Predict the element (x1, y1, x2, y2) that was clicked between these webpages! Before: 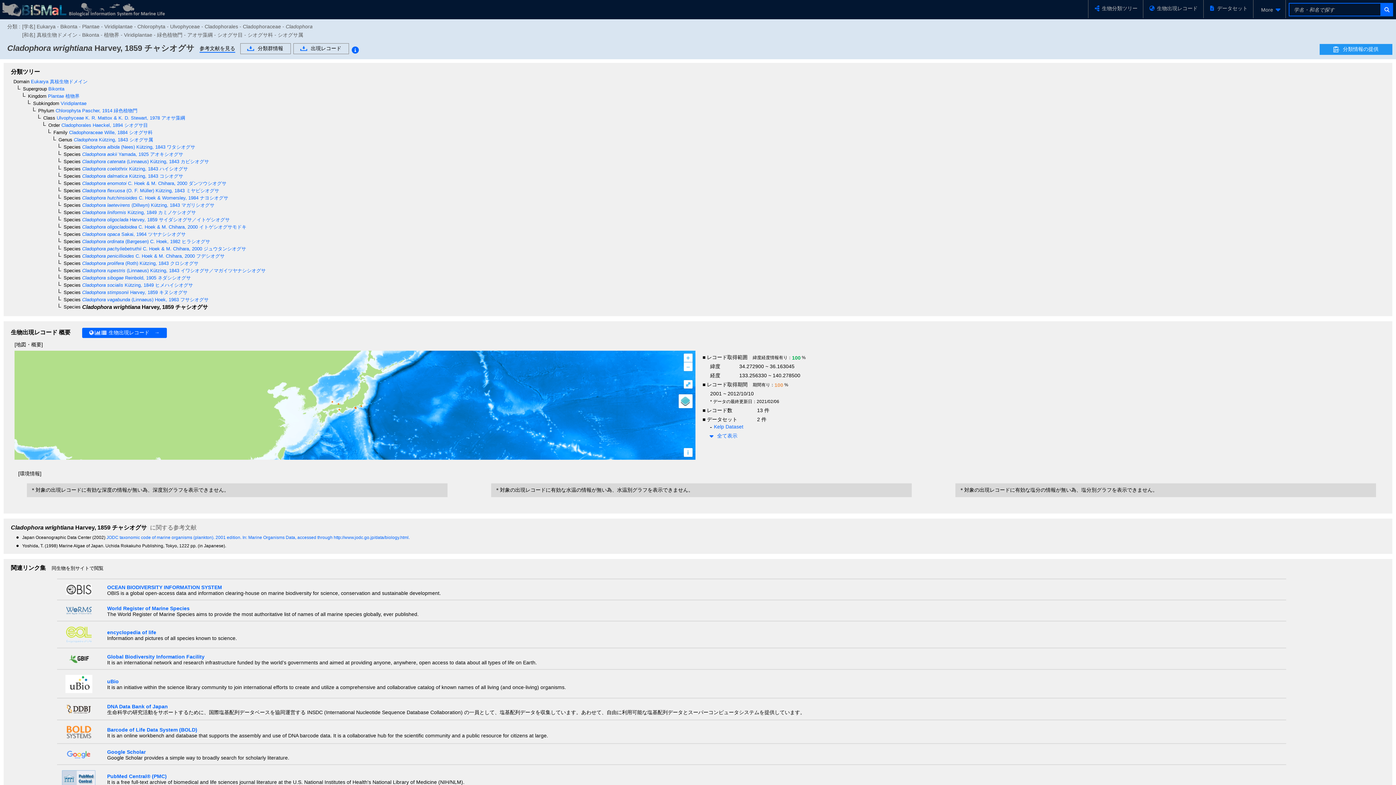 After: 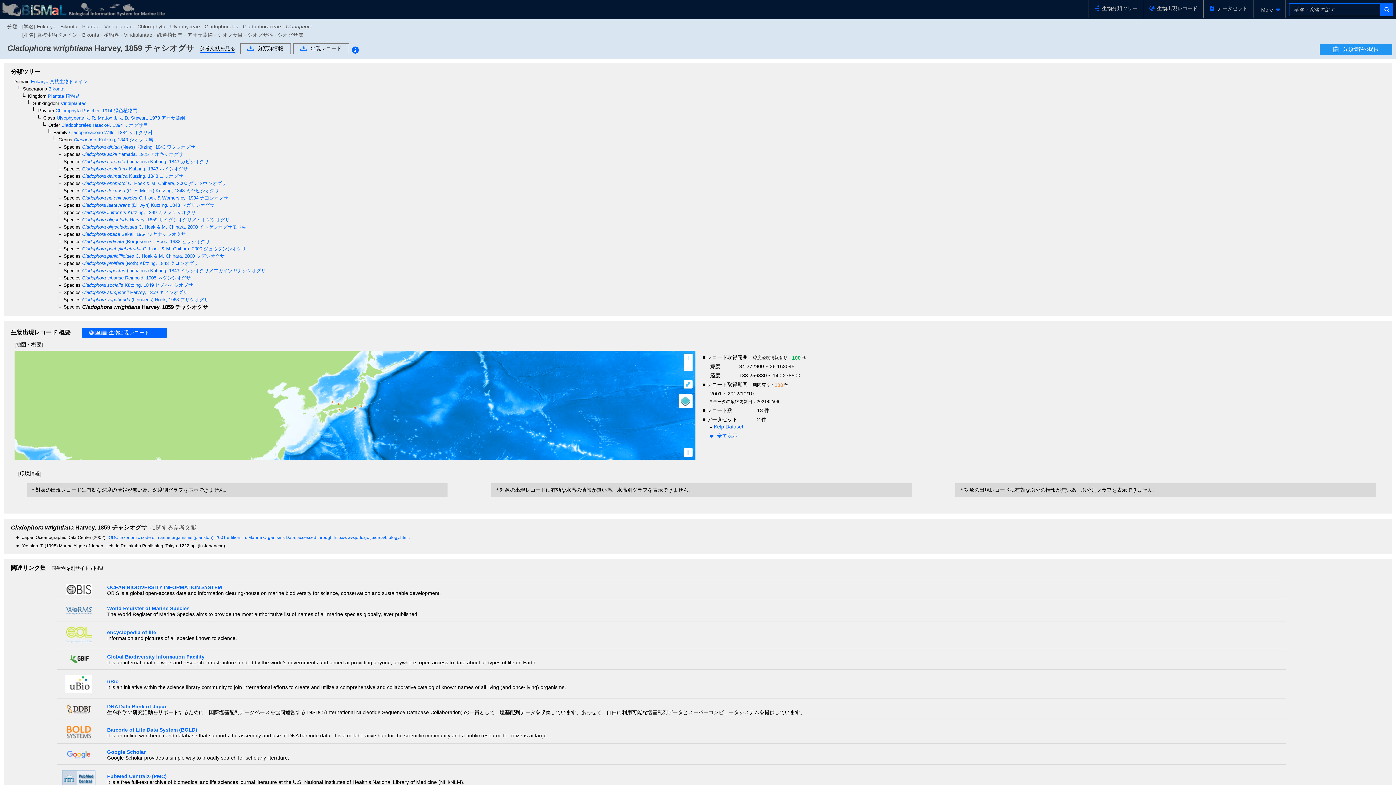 Action: bbox: (65, 688, 92, 694)